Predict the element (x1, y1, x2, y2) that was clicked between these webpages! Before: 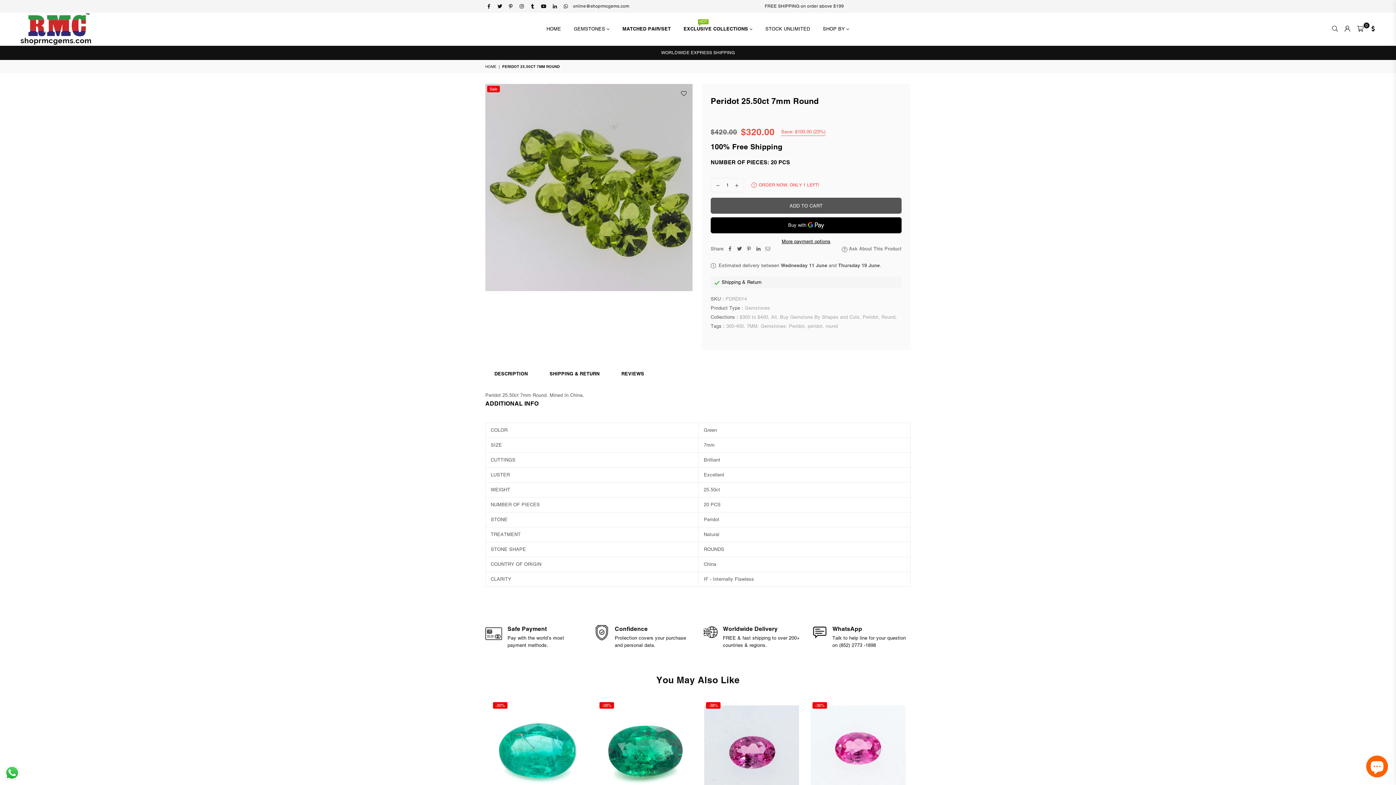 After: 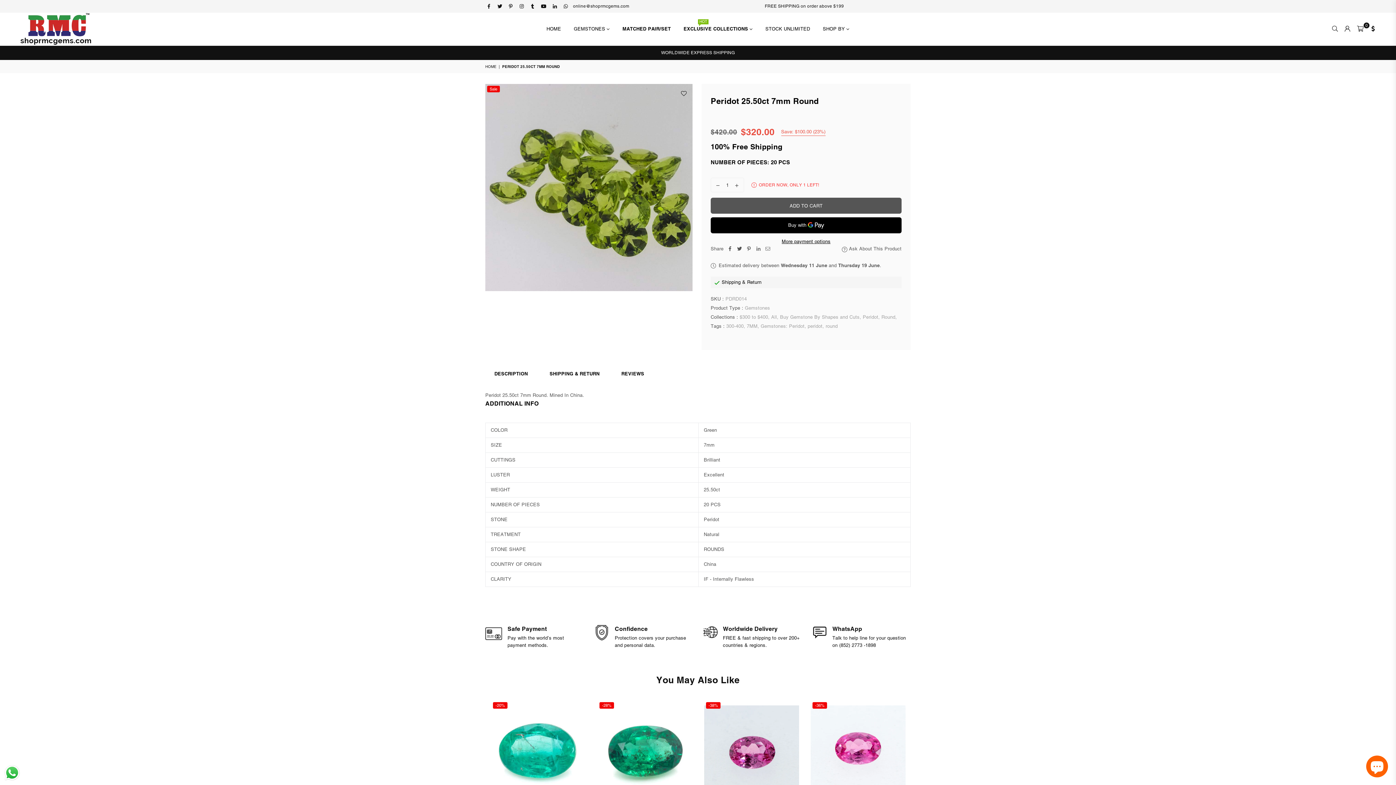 Action: bbox: (753, 245, 763, 252)